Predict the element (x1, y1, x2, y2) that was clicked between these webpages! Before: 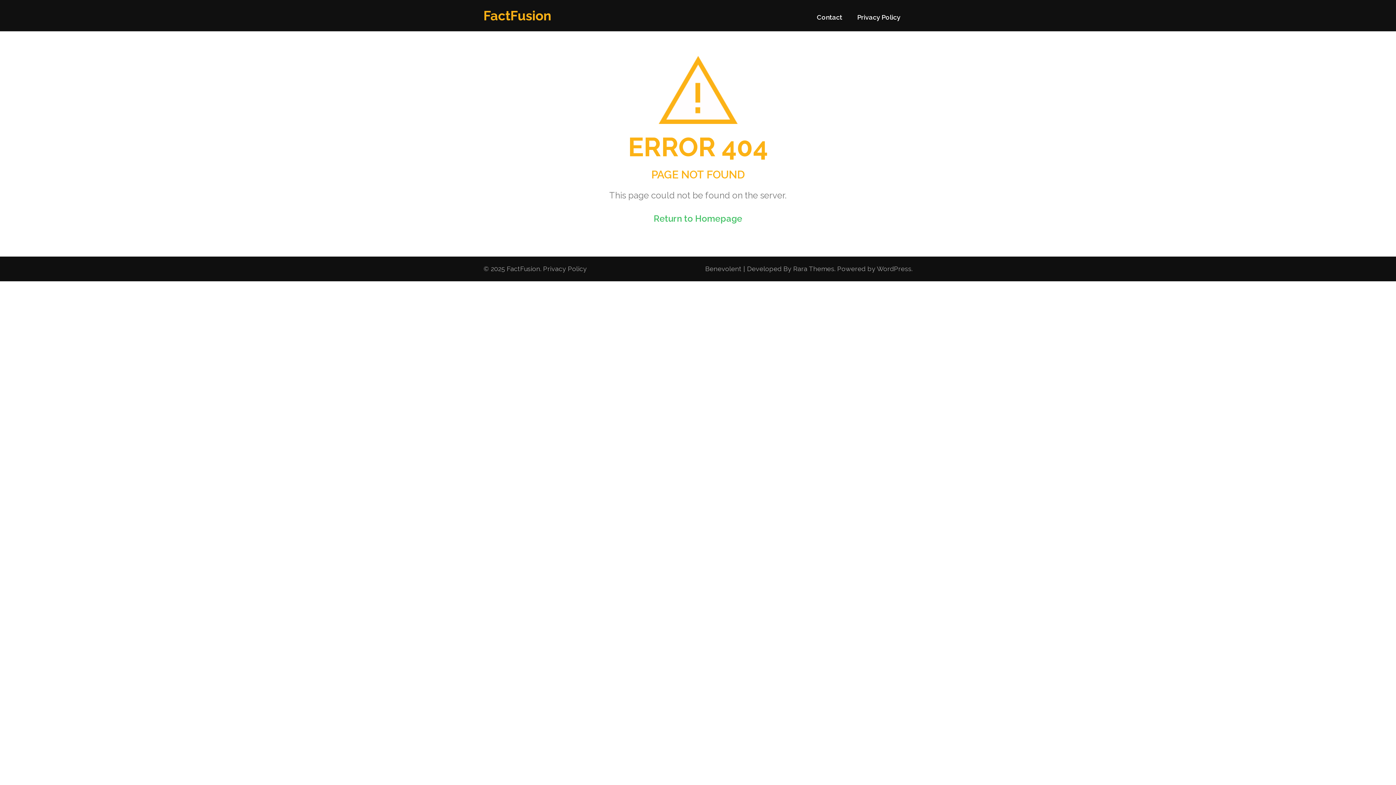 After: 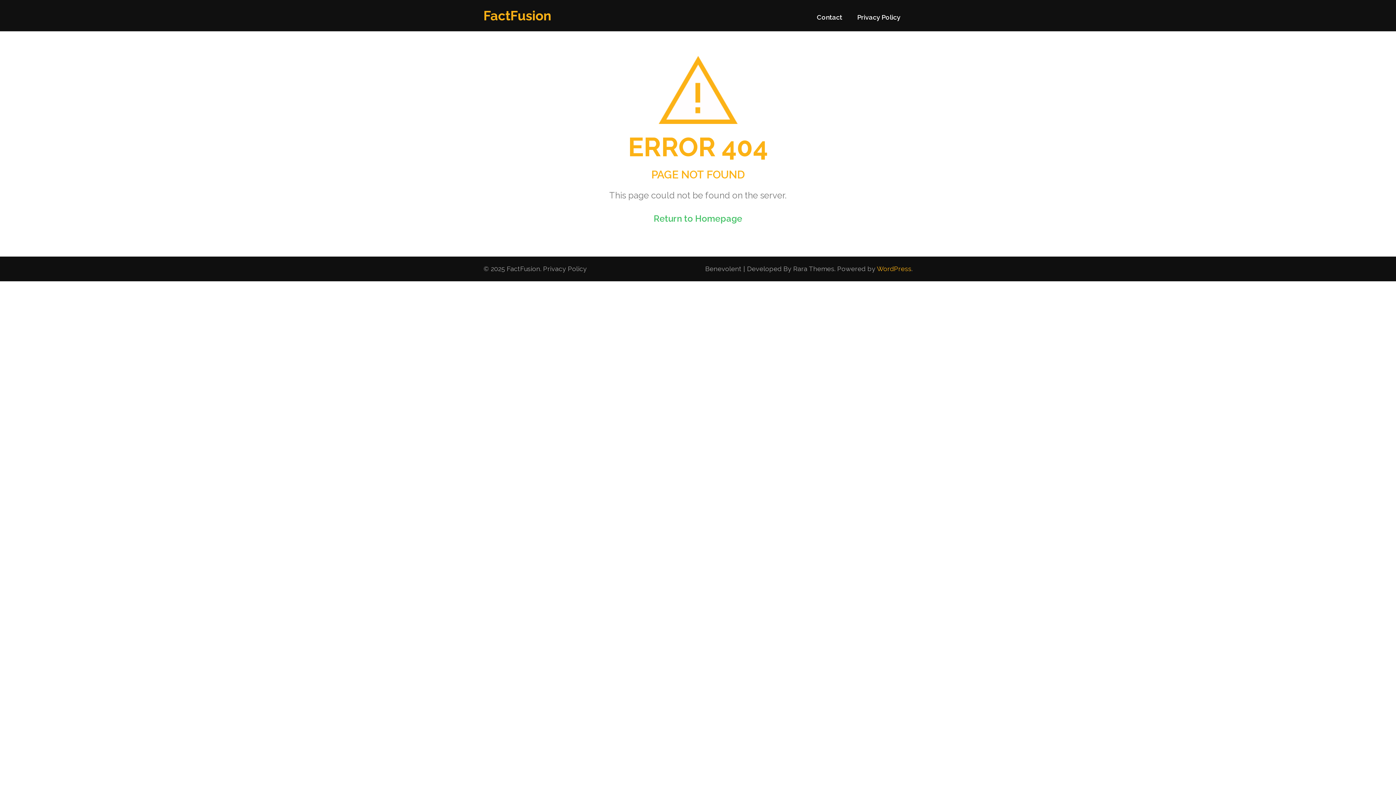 Action: label: WordPress bbox: (877, 265, 911, 272)